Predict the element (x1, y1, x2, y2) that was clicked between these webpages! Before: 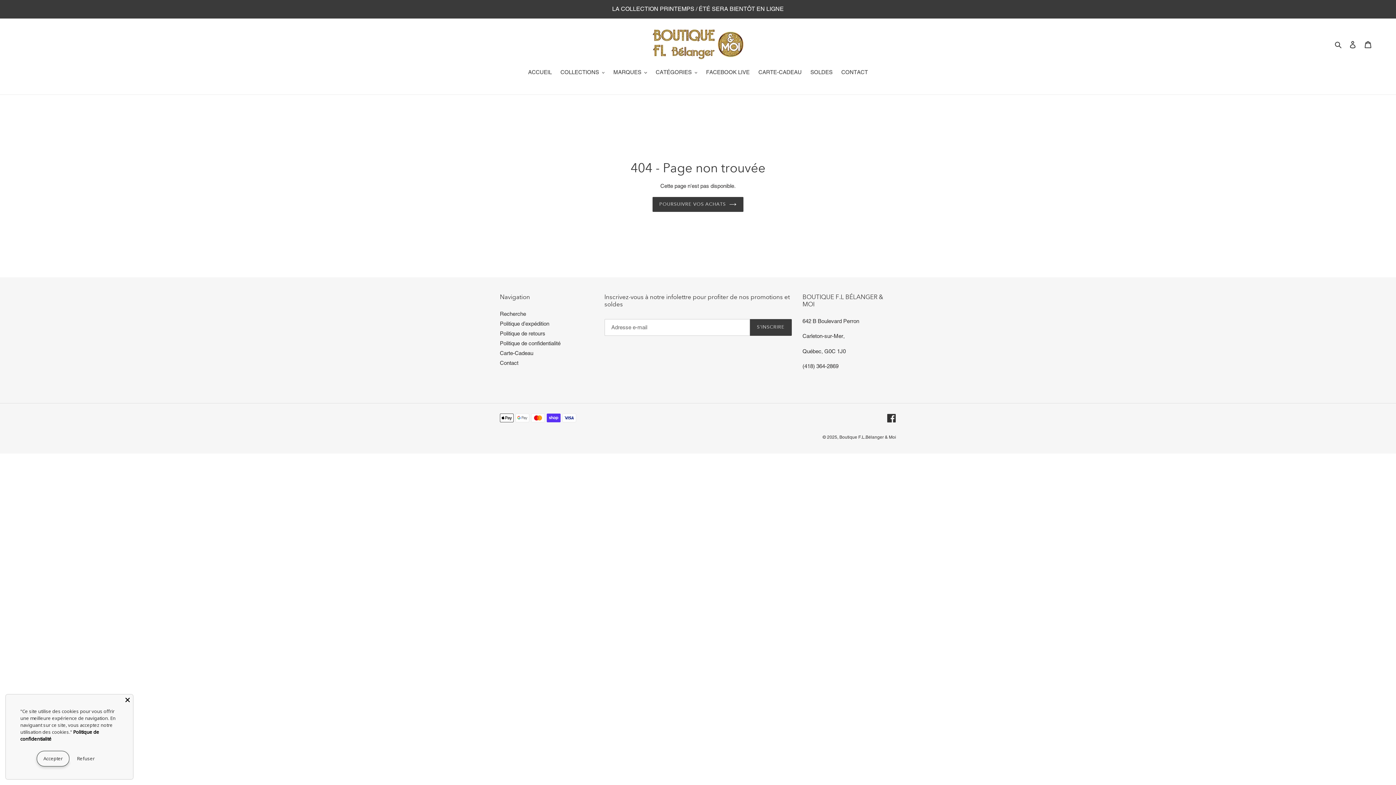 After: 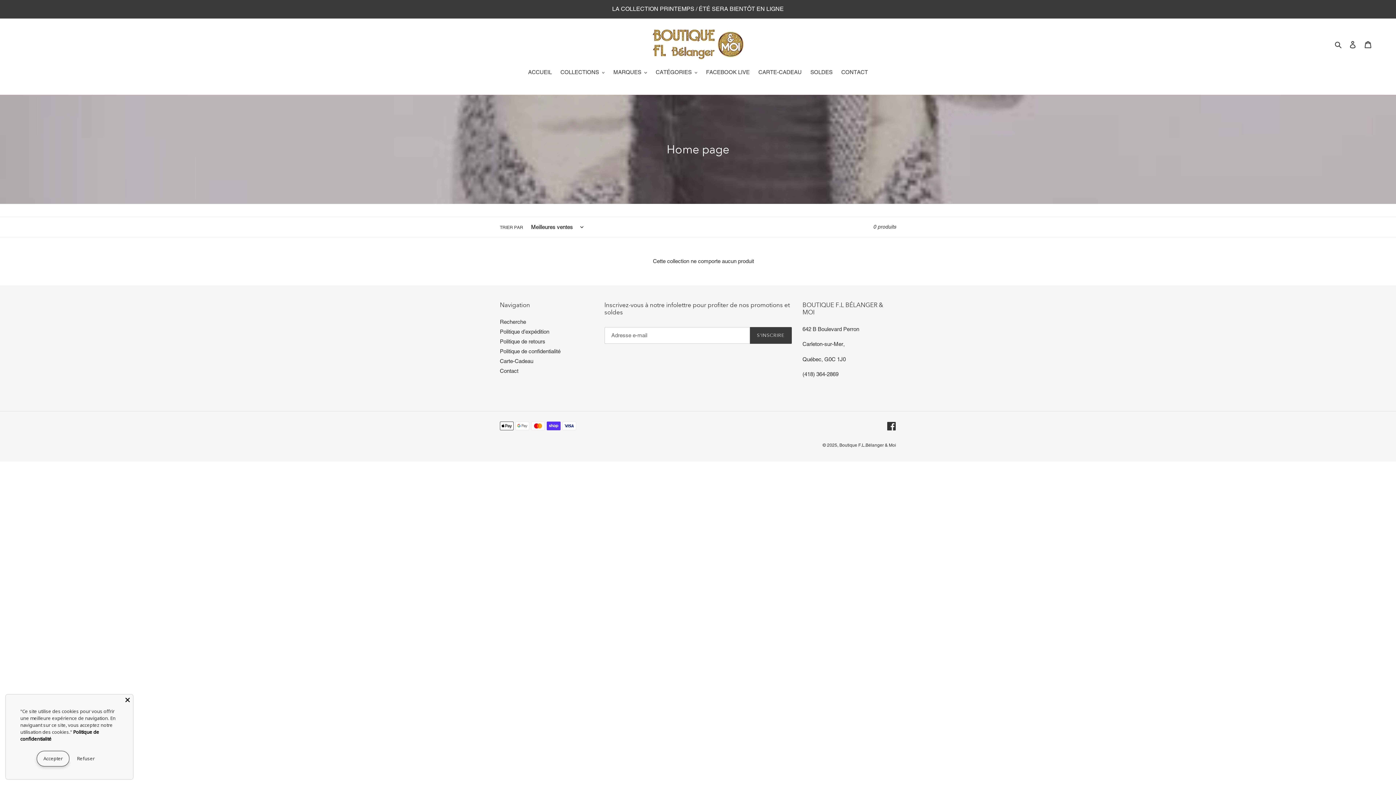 Action: label: LA COLLECTION PRINTEMPS / ÉTÉ SERA BIENTÔT EN LIGNE bbox: (0, 0, 1395, 17)